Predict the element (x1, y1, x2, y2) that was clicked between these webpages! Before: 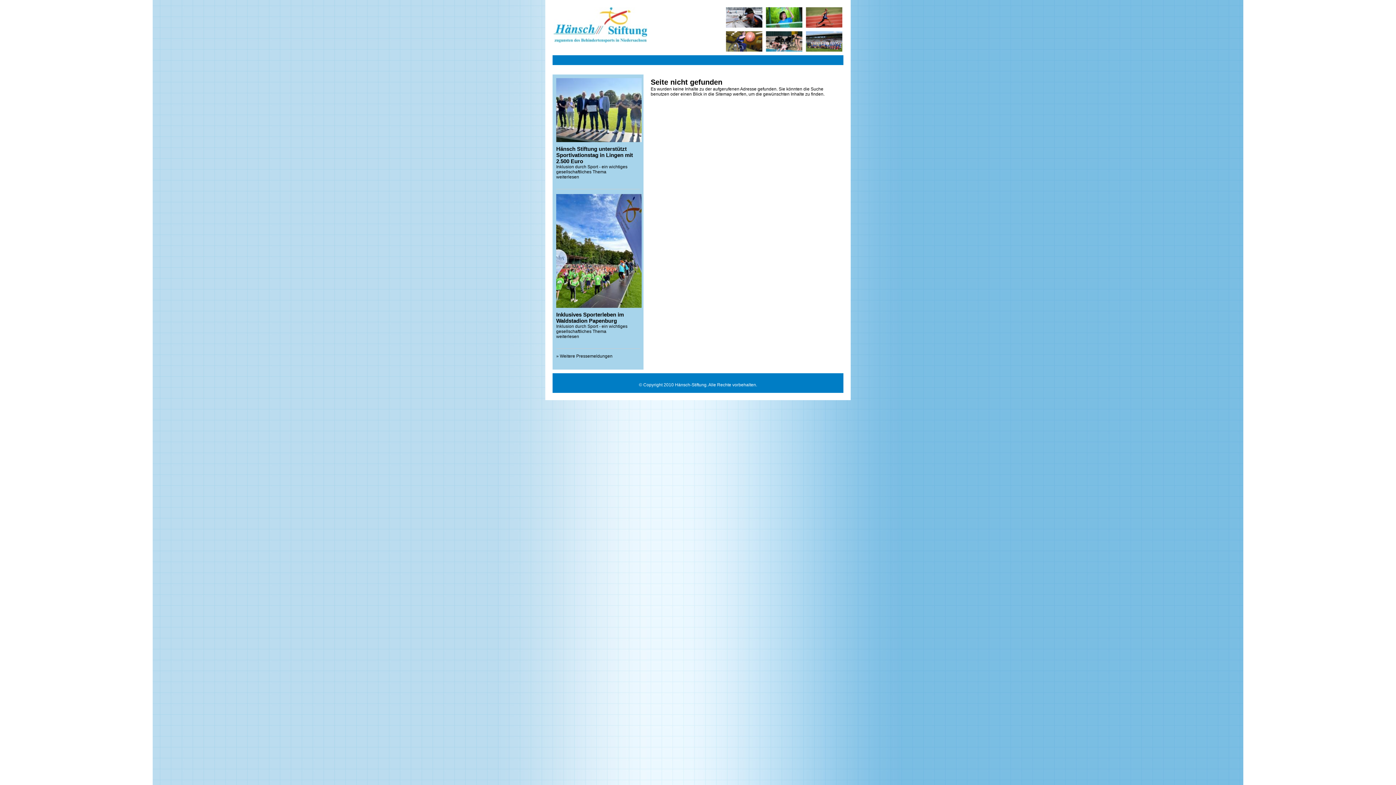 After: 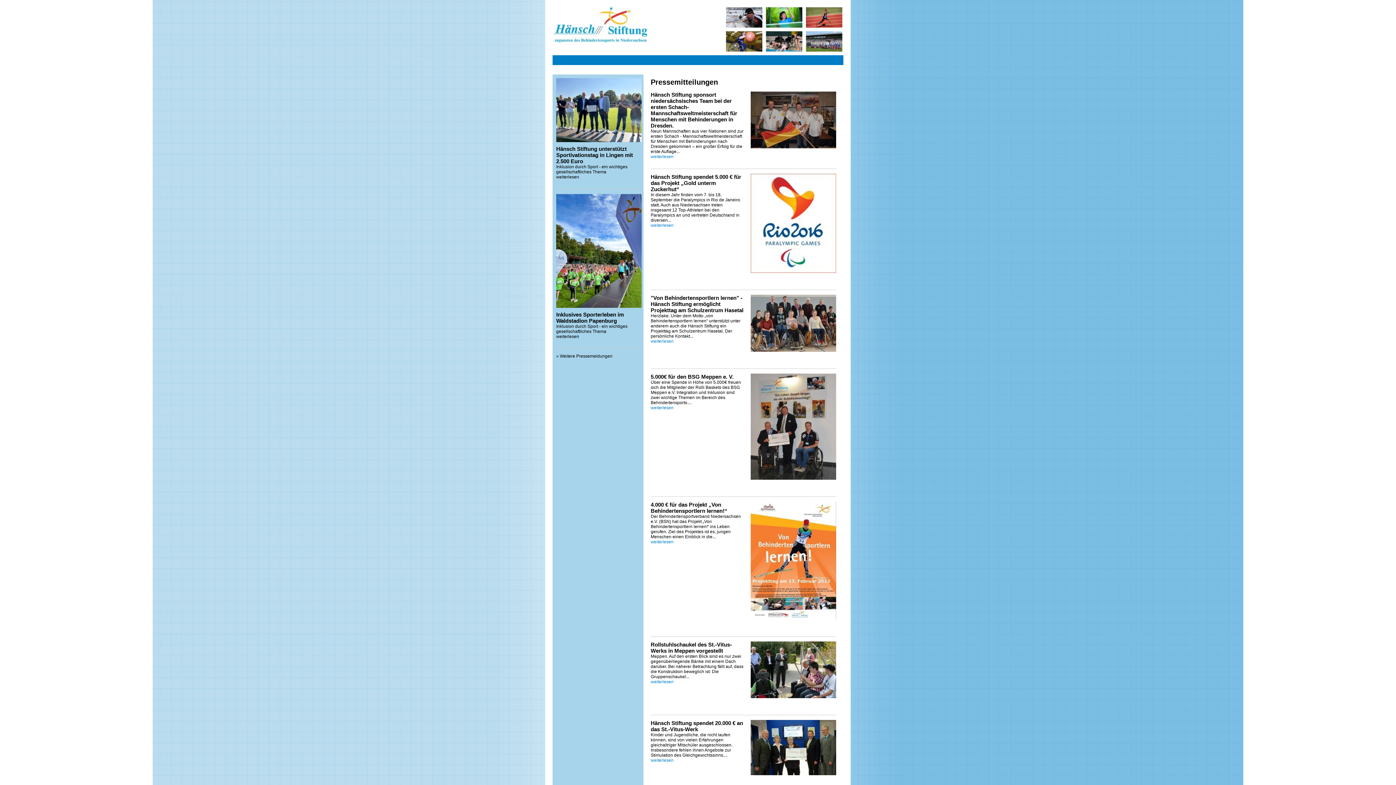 Action: label: Weitere Pressemeldungen bbox: (560, 353, 612, 358)